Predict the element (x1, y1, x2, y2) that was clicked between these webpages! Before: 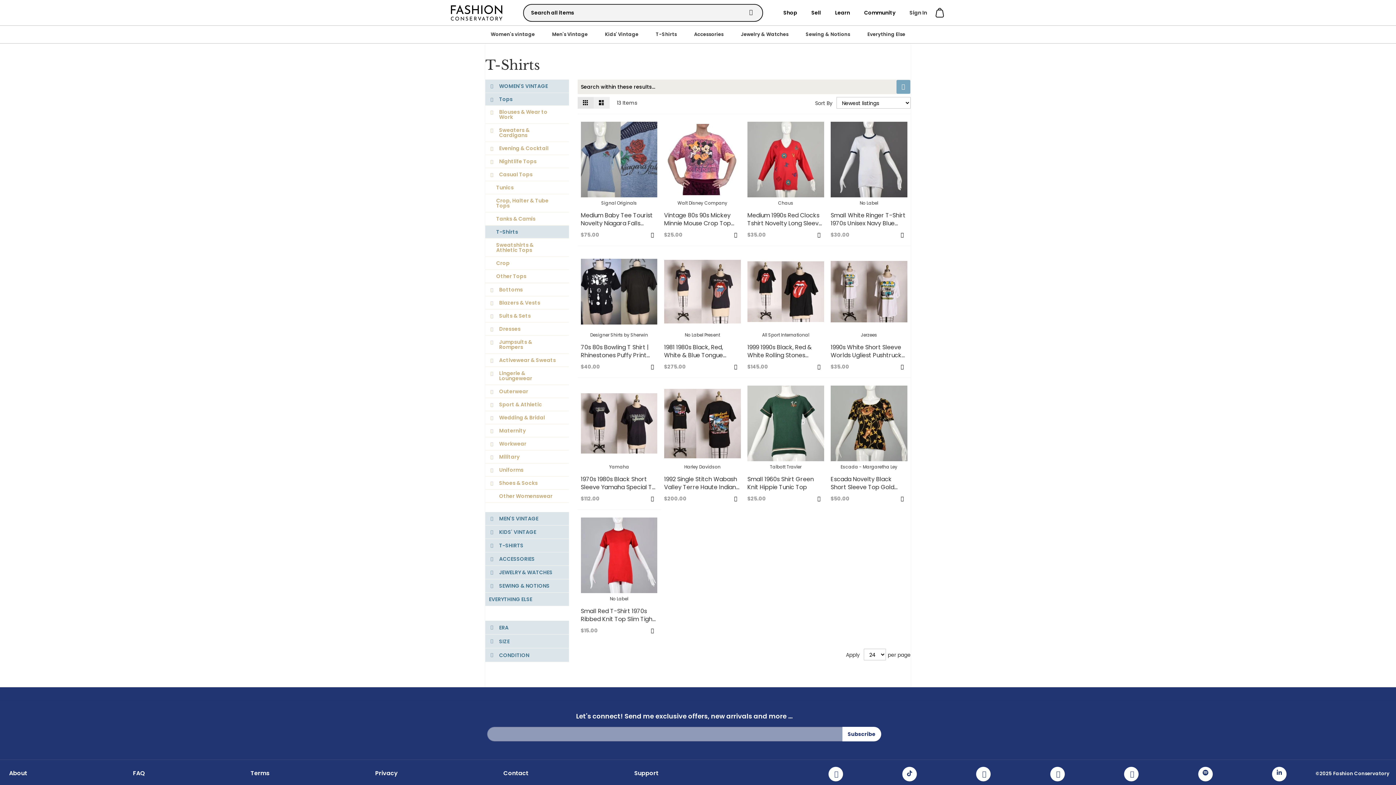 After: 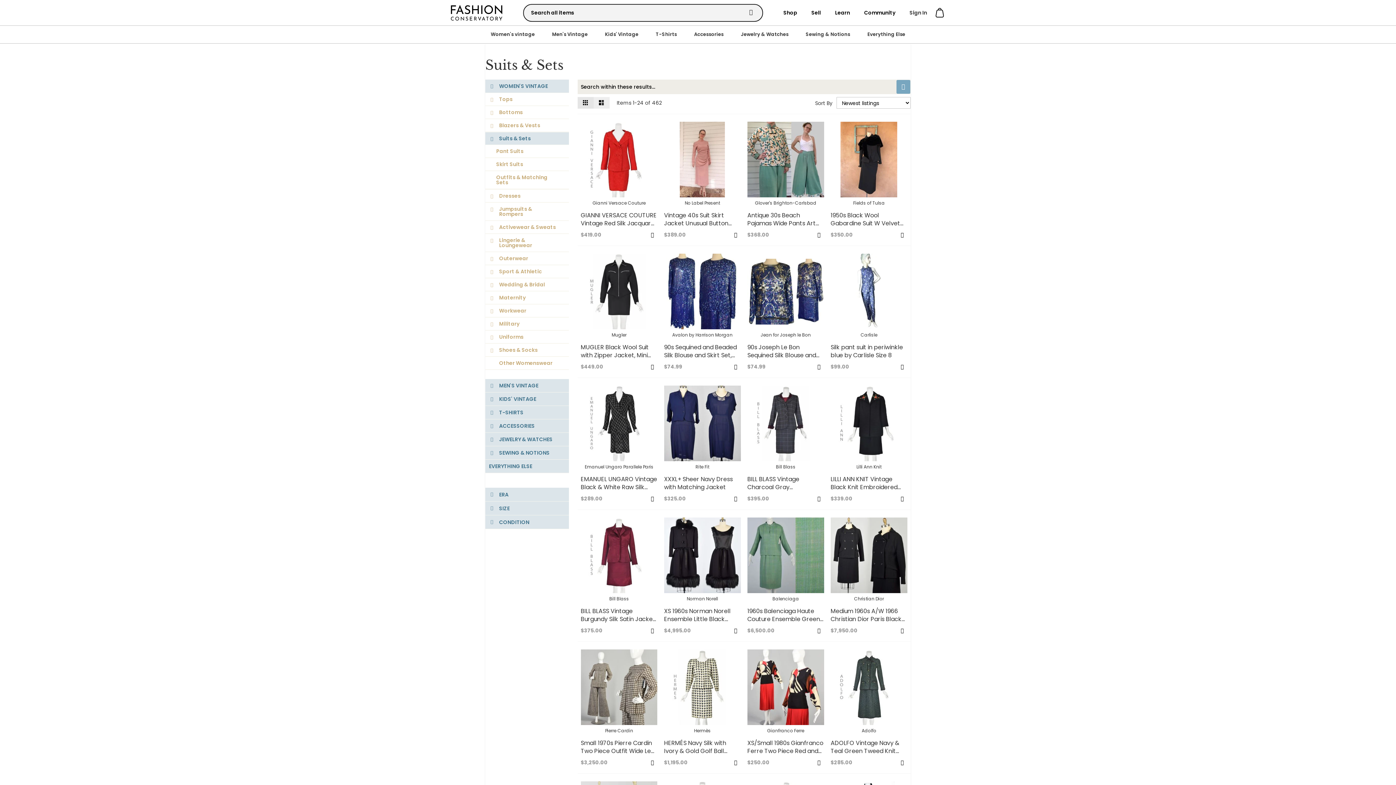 Action: label: Suits & Sets bbox: (485, 309, 569, 322)